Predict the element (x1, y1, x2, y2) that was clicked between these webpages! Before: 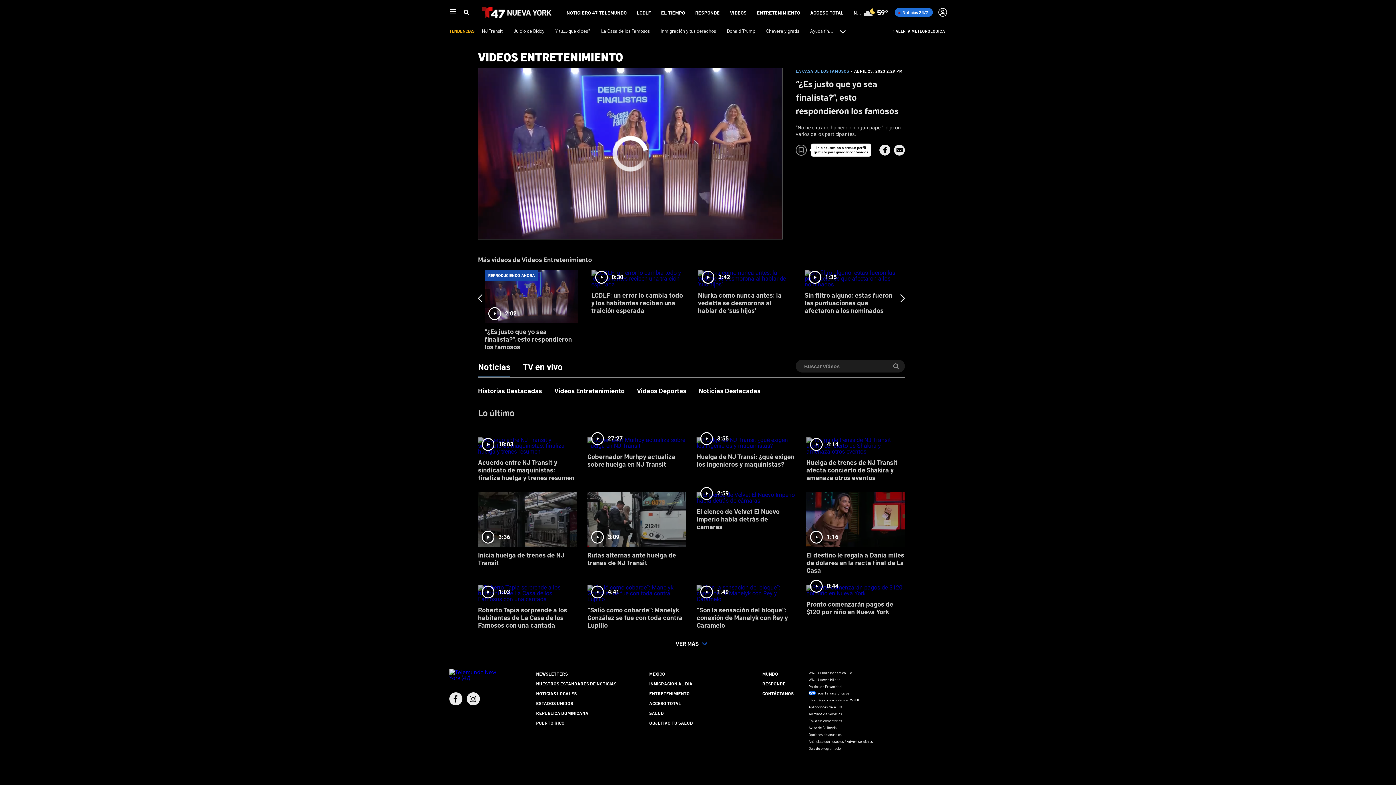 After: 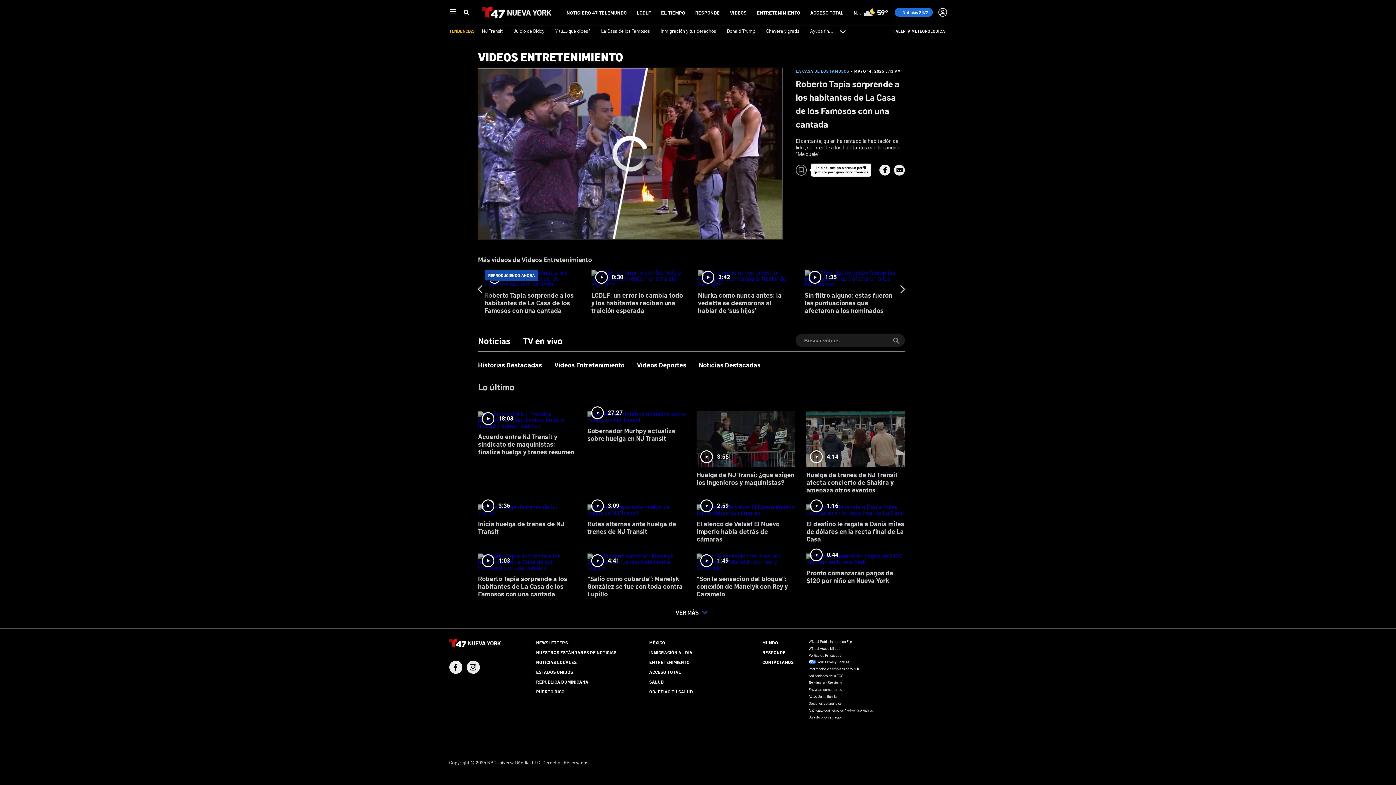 Action: bbox: (478, 580, 576, 635) label: 1:03
Roberto Tapia sorprende a los habitantes de La Casa de los Famosos con una cantada